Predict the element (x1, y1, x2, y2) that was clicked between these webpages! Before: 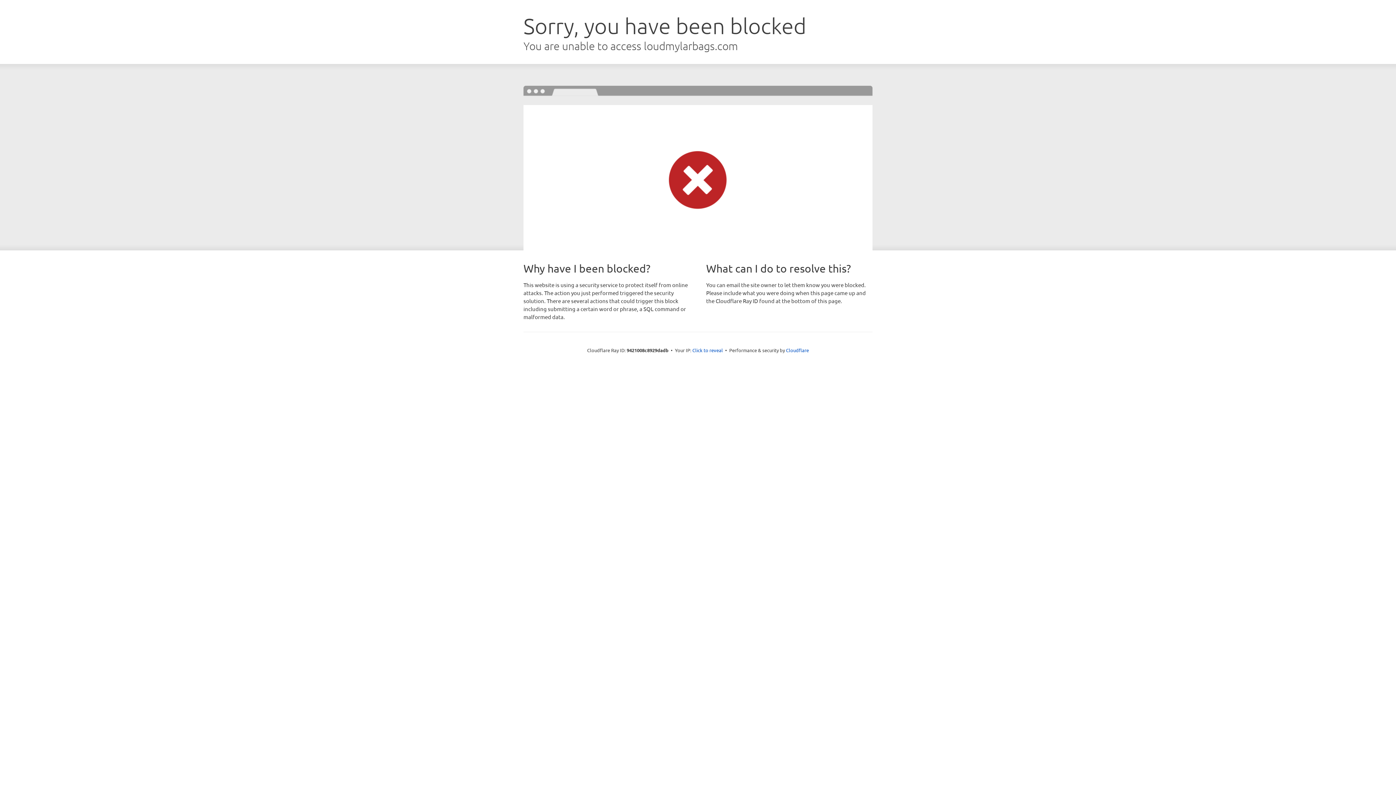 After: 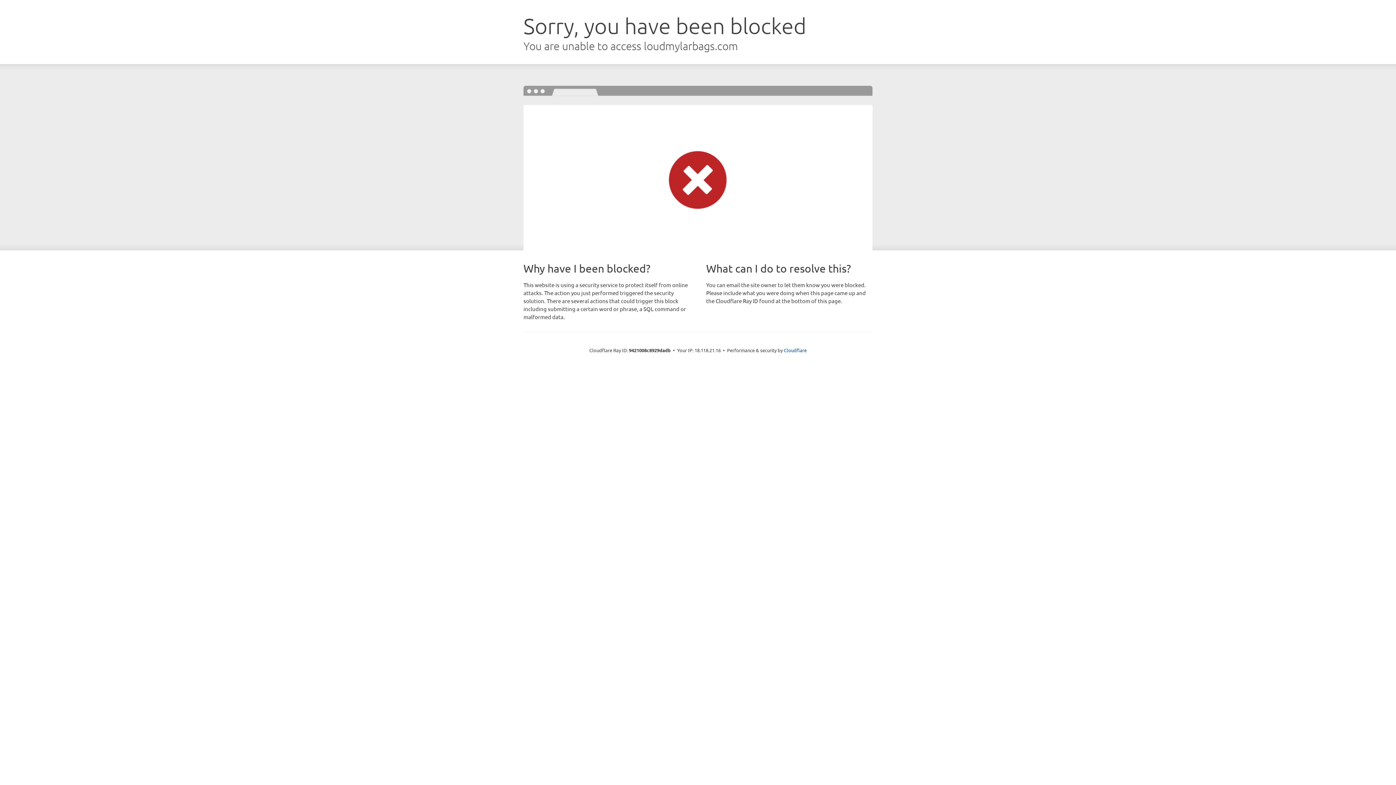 Action: label: Click to reveal bbox: (692, 346, 723, 353)